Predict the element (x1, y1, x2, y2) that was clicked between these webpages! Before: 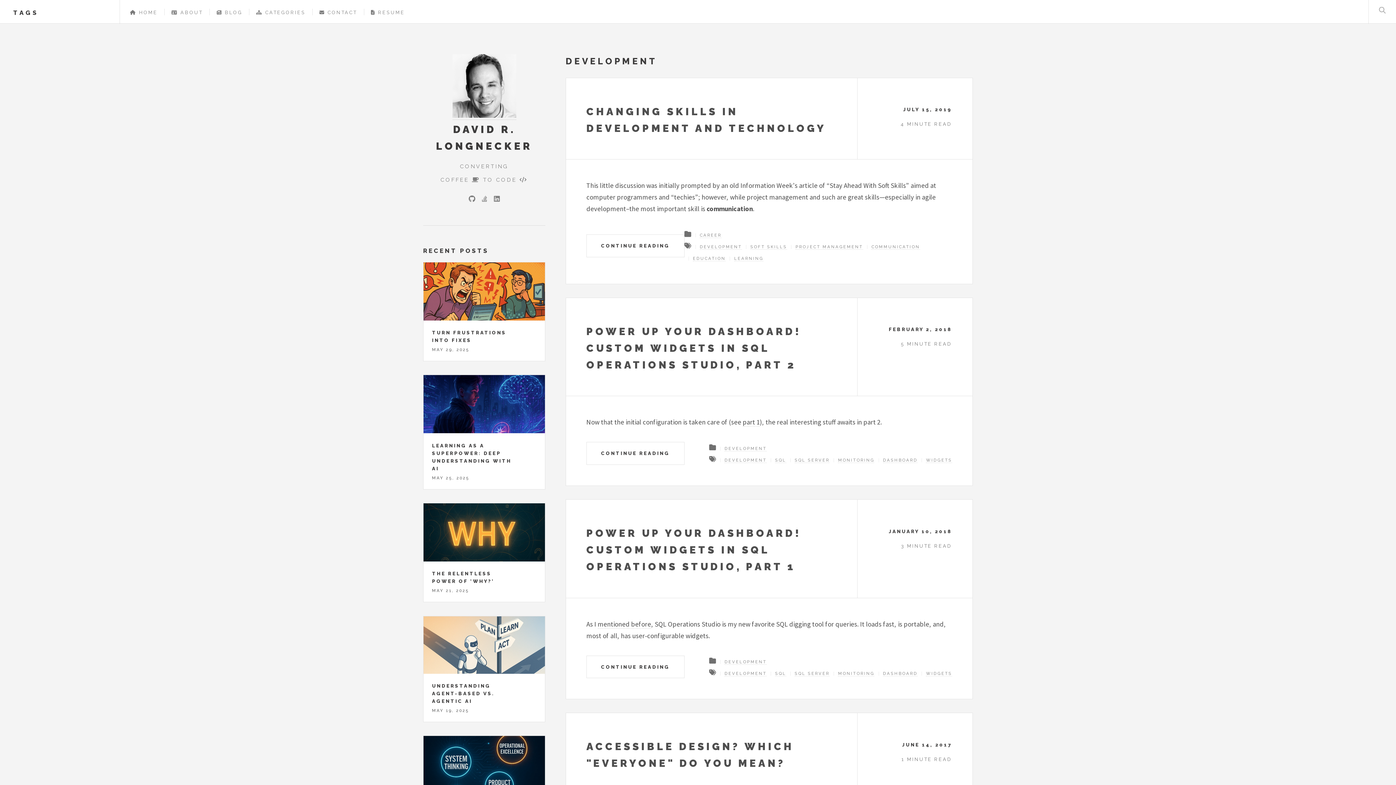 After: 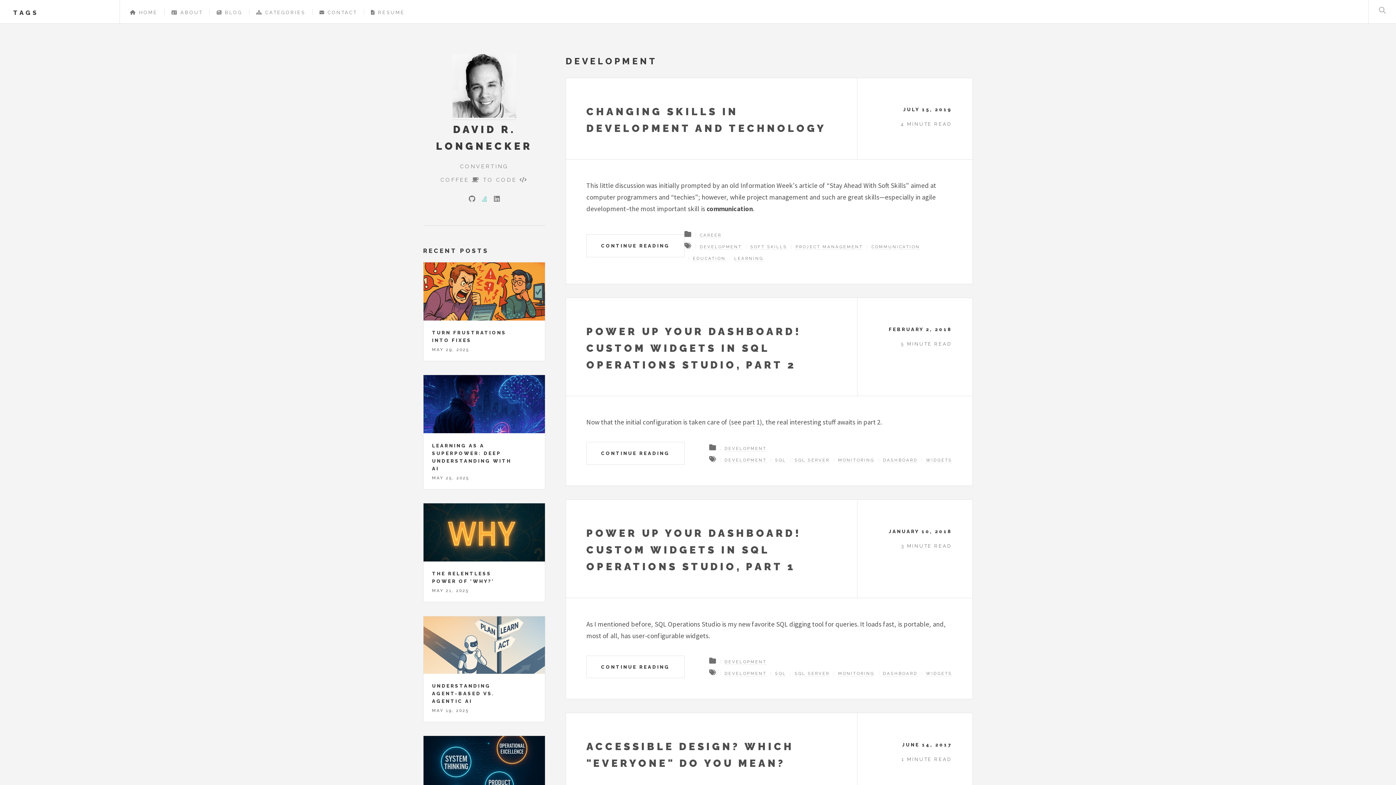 Action: bbox: (482, 195, 487, 202)